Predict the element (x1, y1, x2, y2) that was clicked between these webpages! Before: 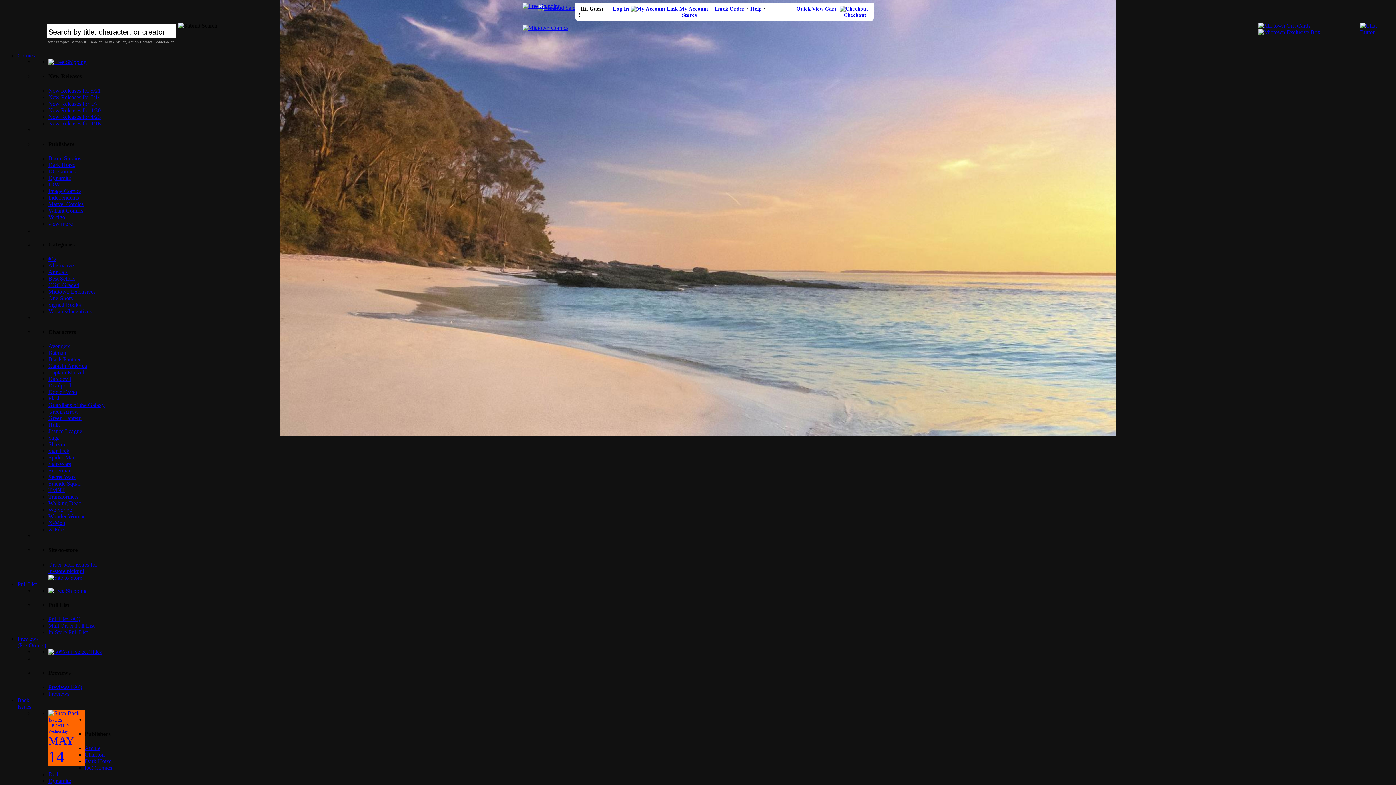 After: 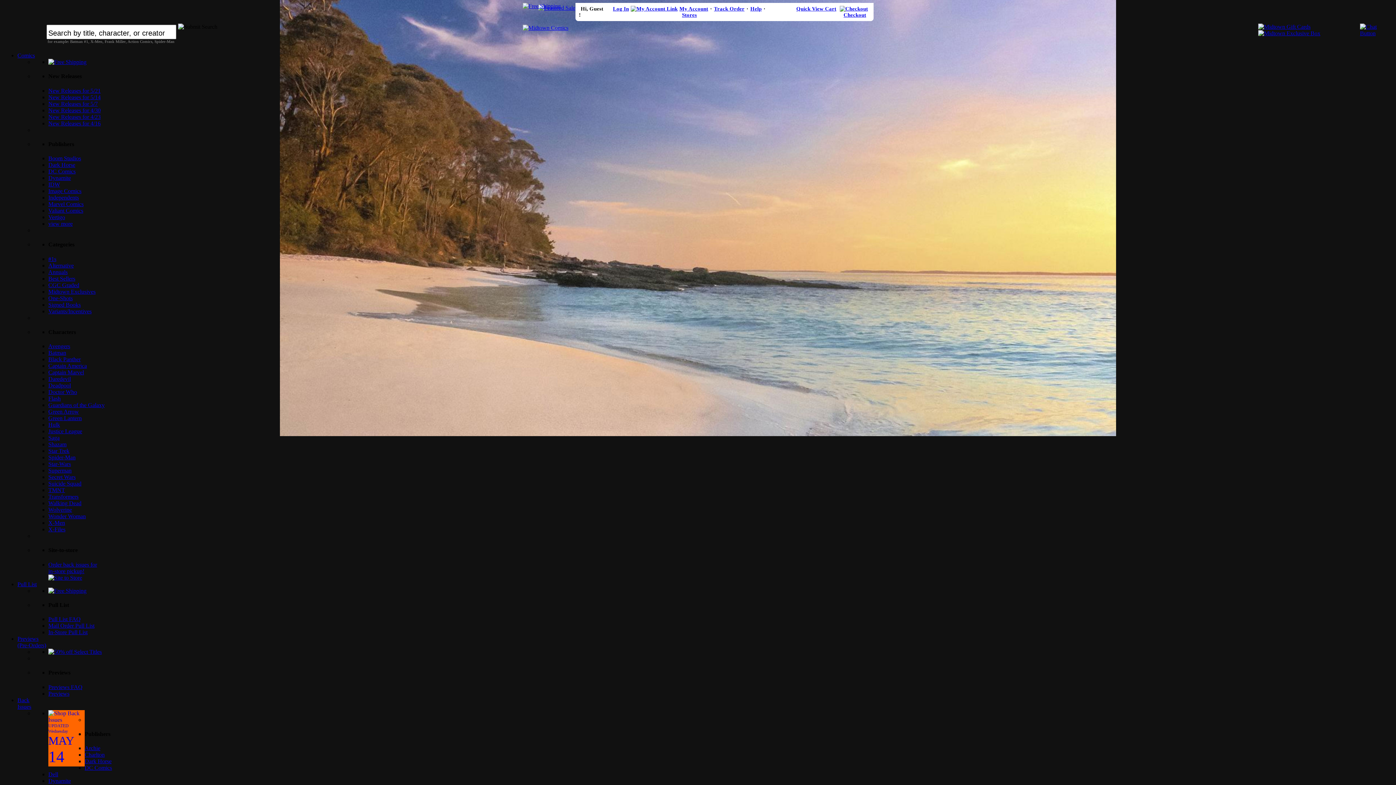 Action: label: New Releases for 5/14 bbox: (48, 94, 100, 100)